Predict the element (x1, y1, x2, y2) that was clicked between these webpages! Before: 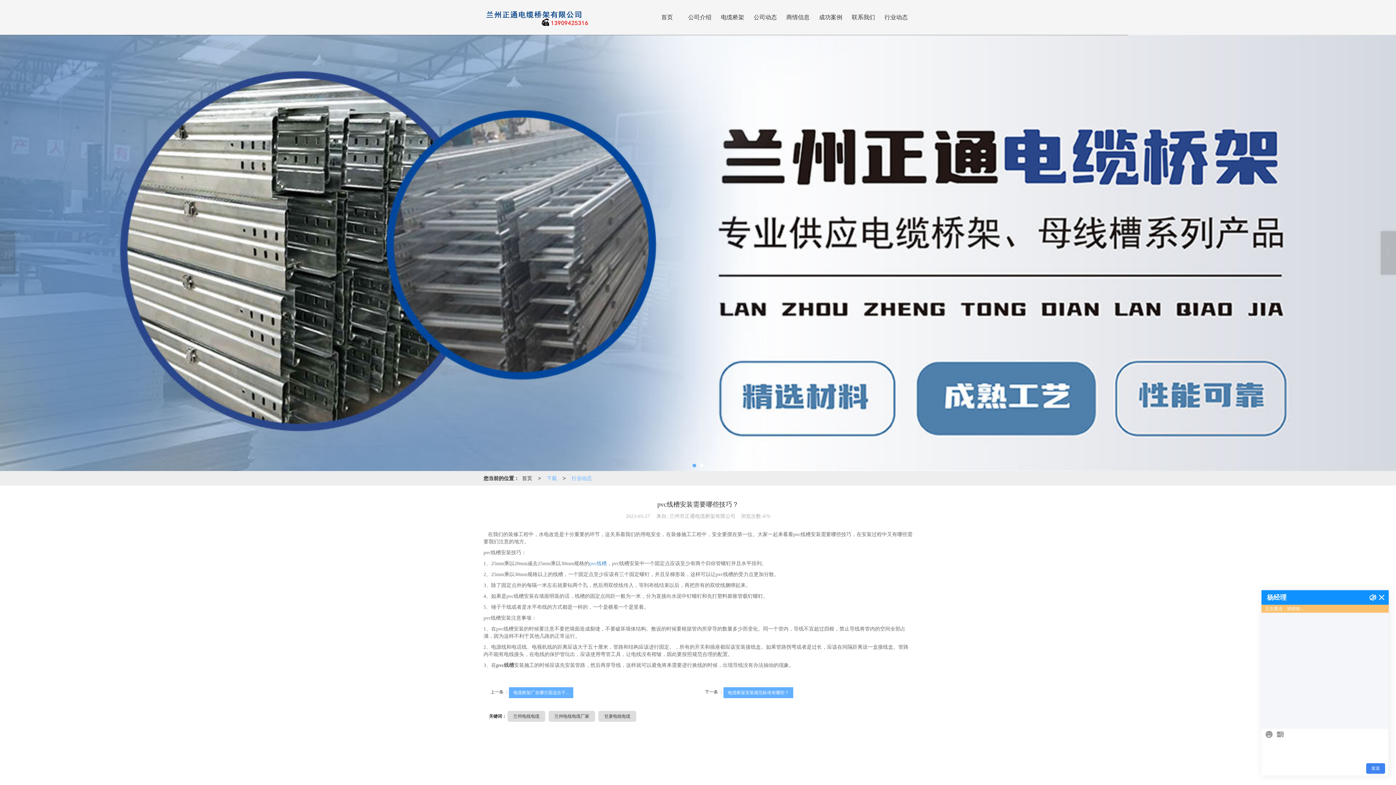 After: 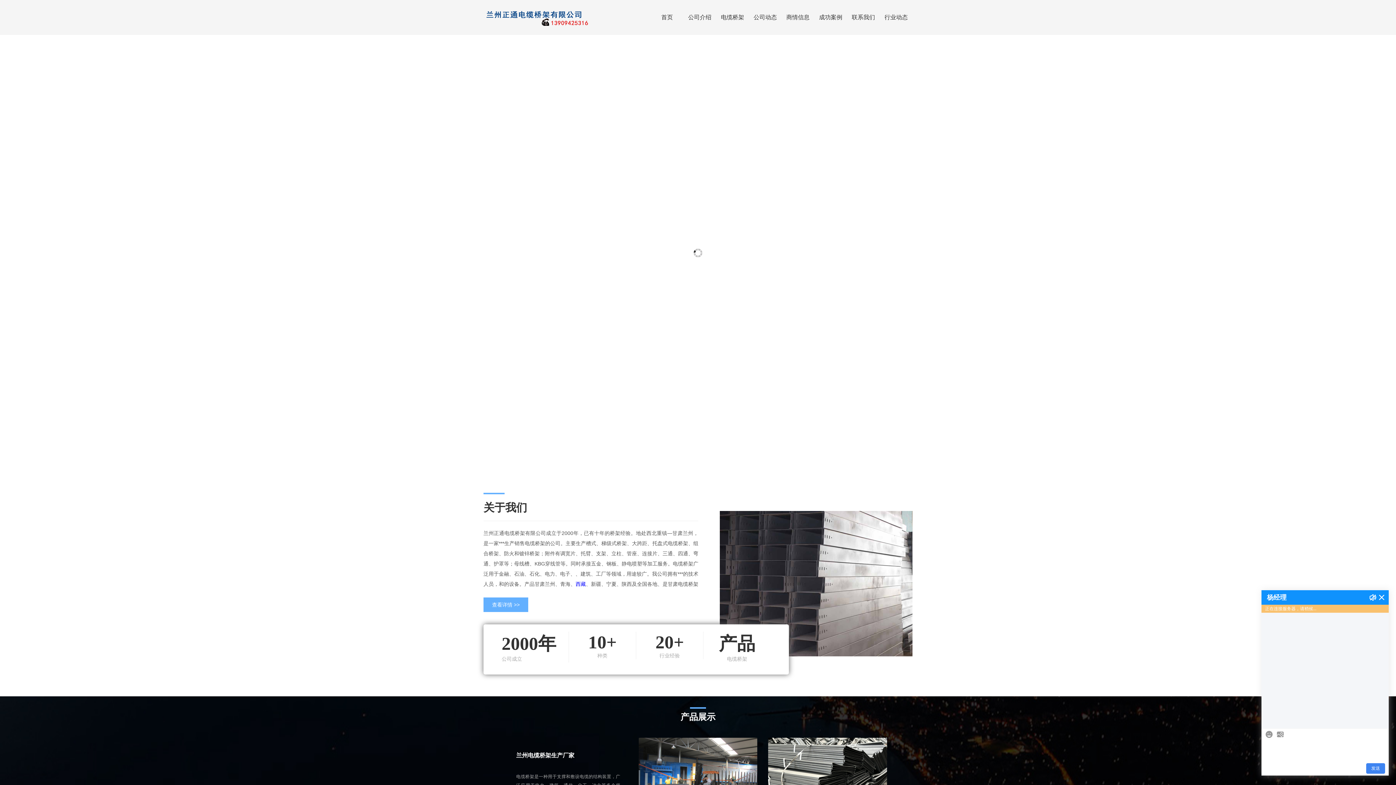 Action: bbox: (483, 0, 590, 34)